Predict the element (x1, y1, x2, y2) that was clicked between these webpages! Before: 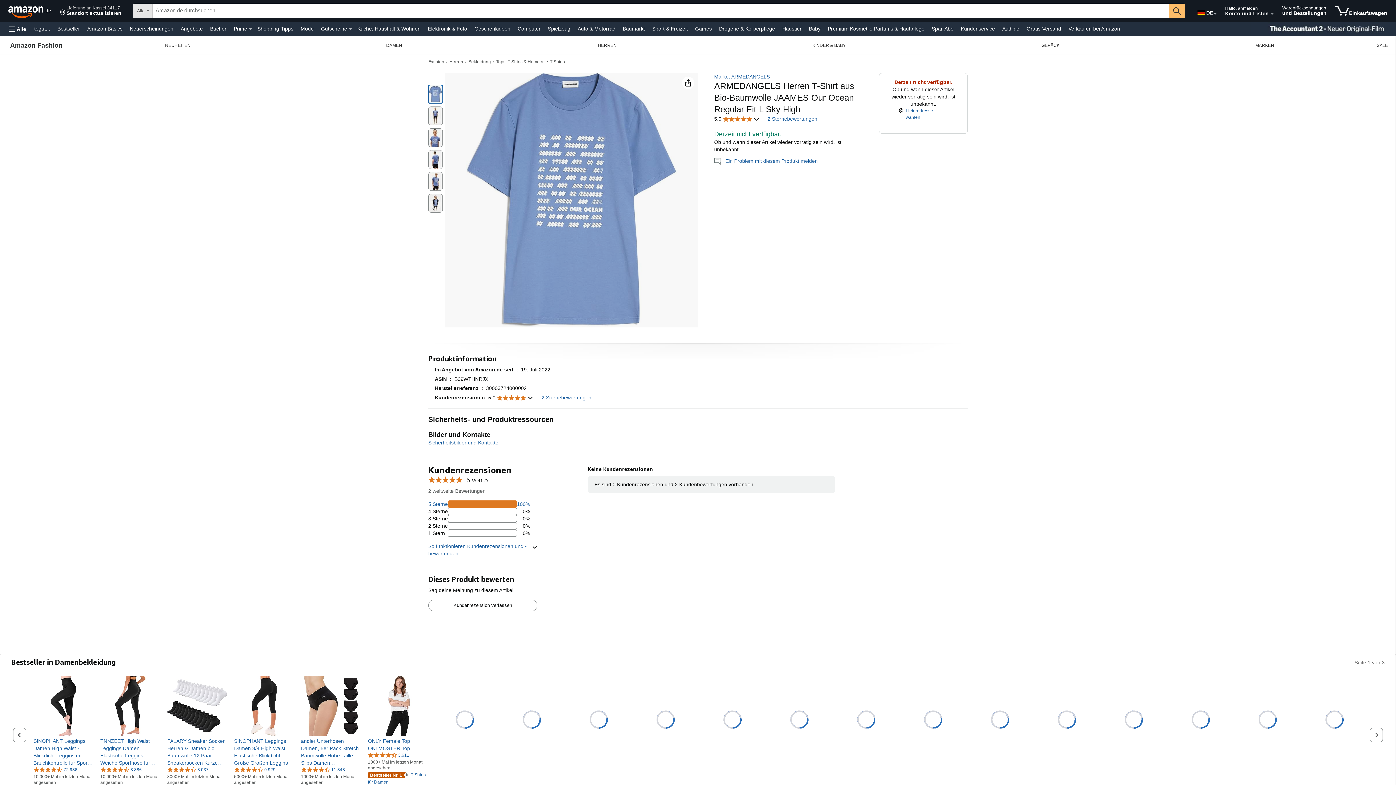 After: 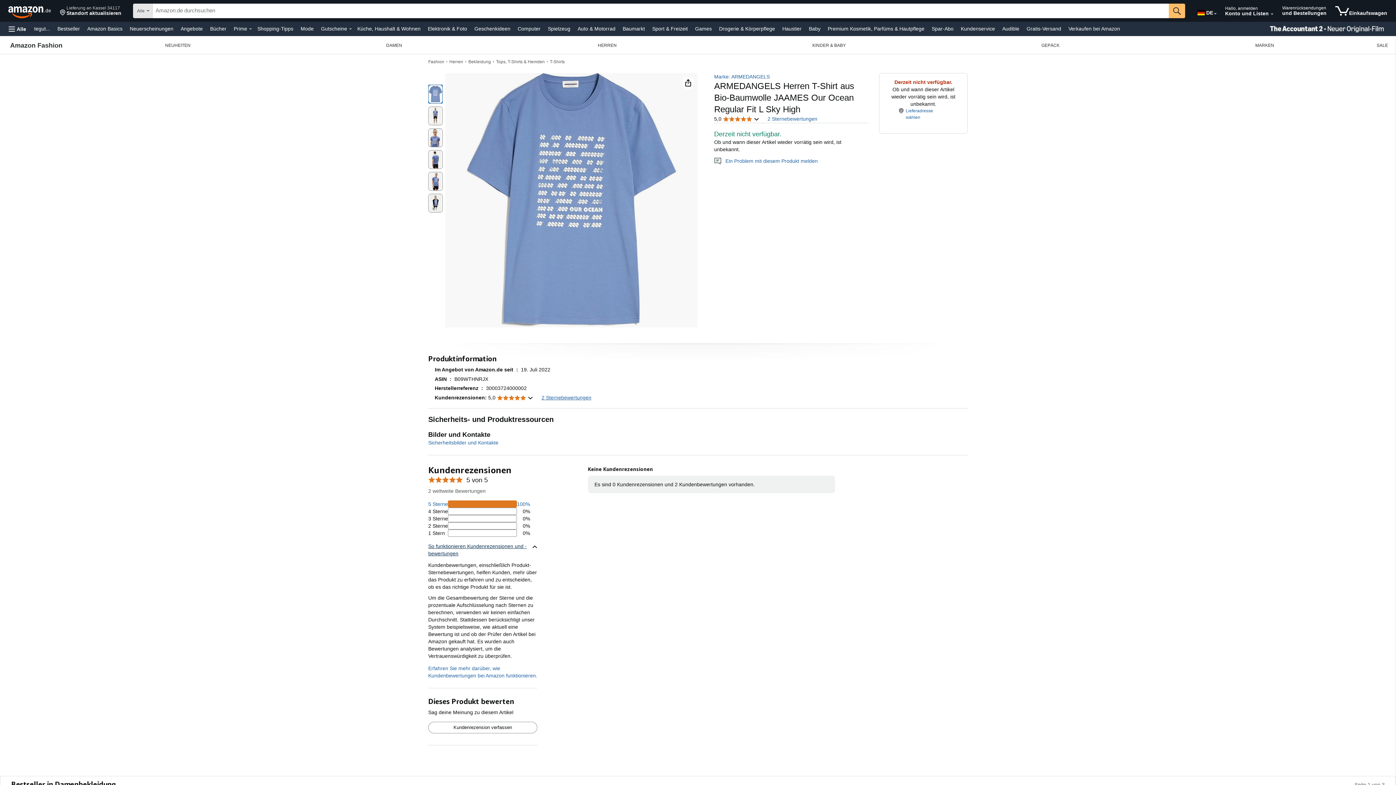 Action: label: So funktionieren Kundenrezensionen und -bewertungen bbox: (428, 542, 537, 557)